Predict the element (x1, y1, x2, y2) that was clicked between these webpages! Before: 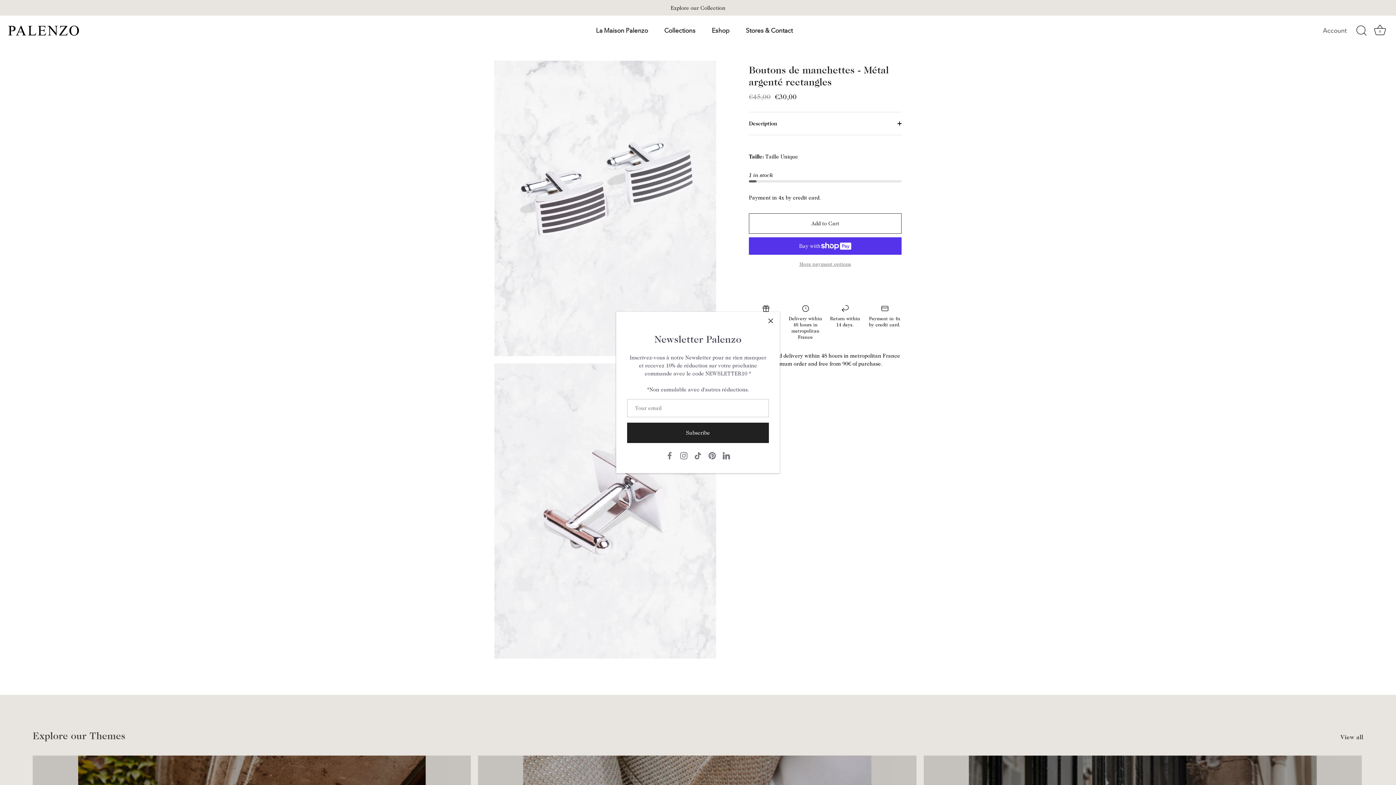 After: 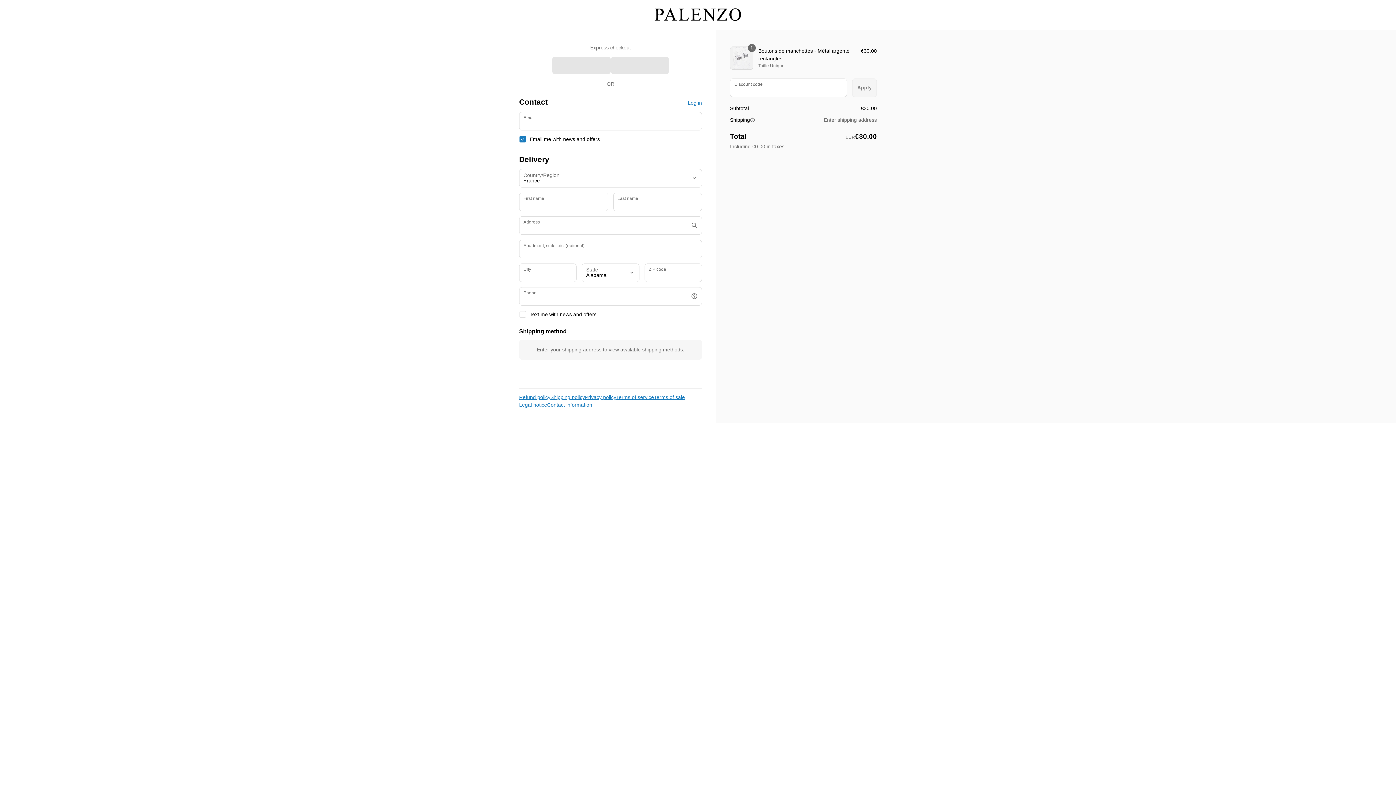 Action: bbox: (749, 259, 901, 267) label: More payment options